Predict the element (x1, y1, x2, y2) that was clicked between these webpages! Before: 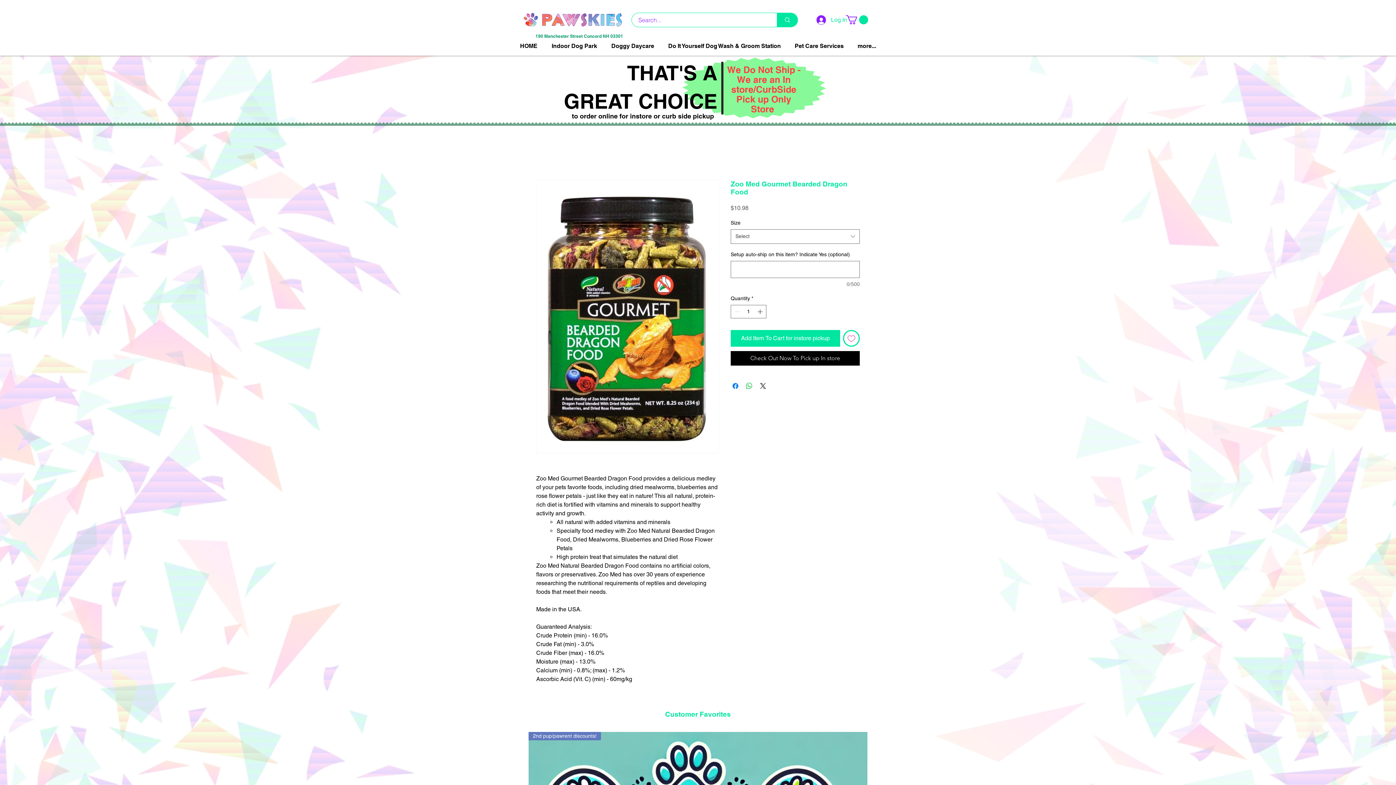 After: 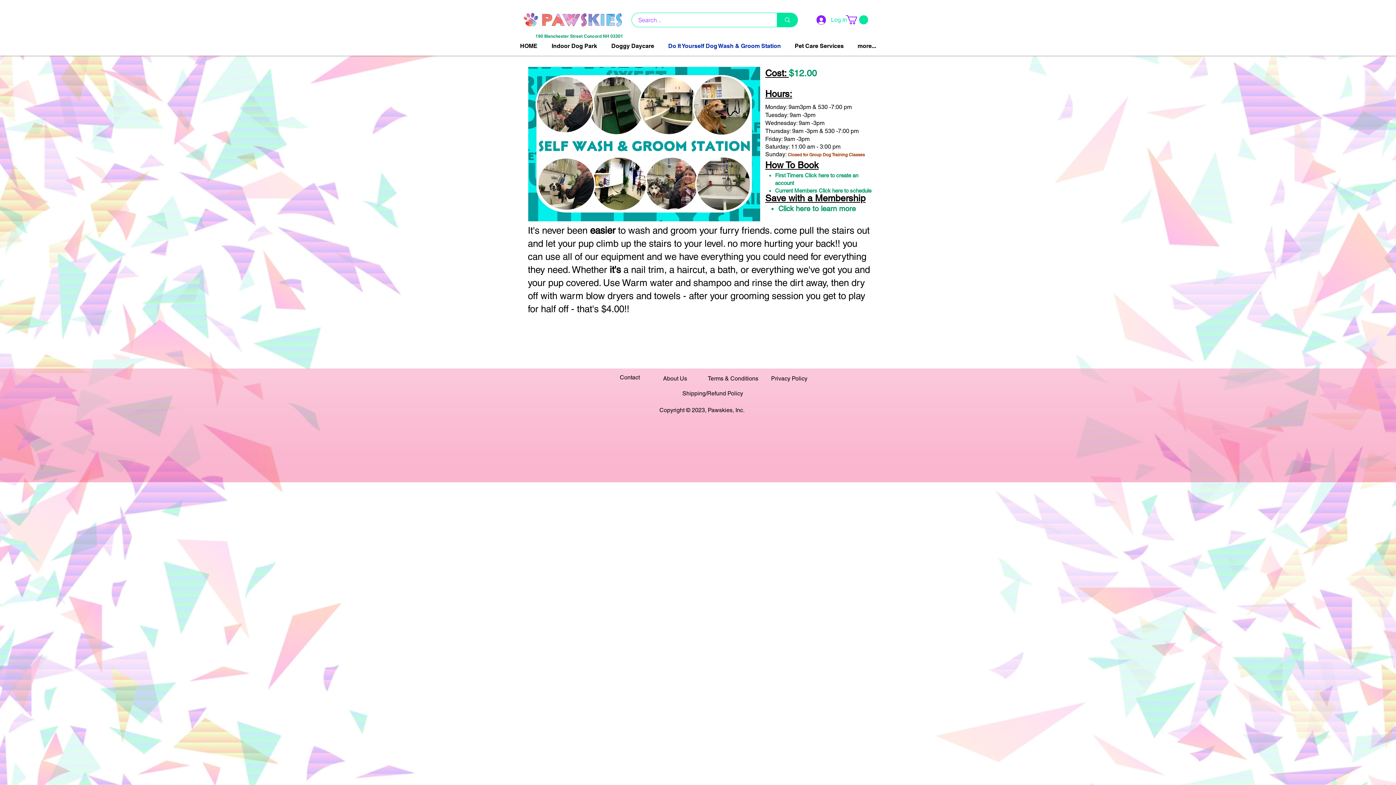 Action: bbox: (661, 41, 788, 50) label: Do It Yourself Dog Wash & Groom Station